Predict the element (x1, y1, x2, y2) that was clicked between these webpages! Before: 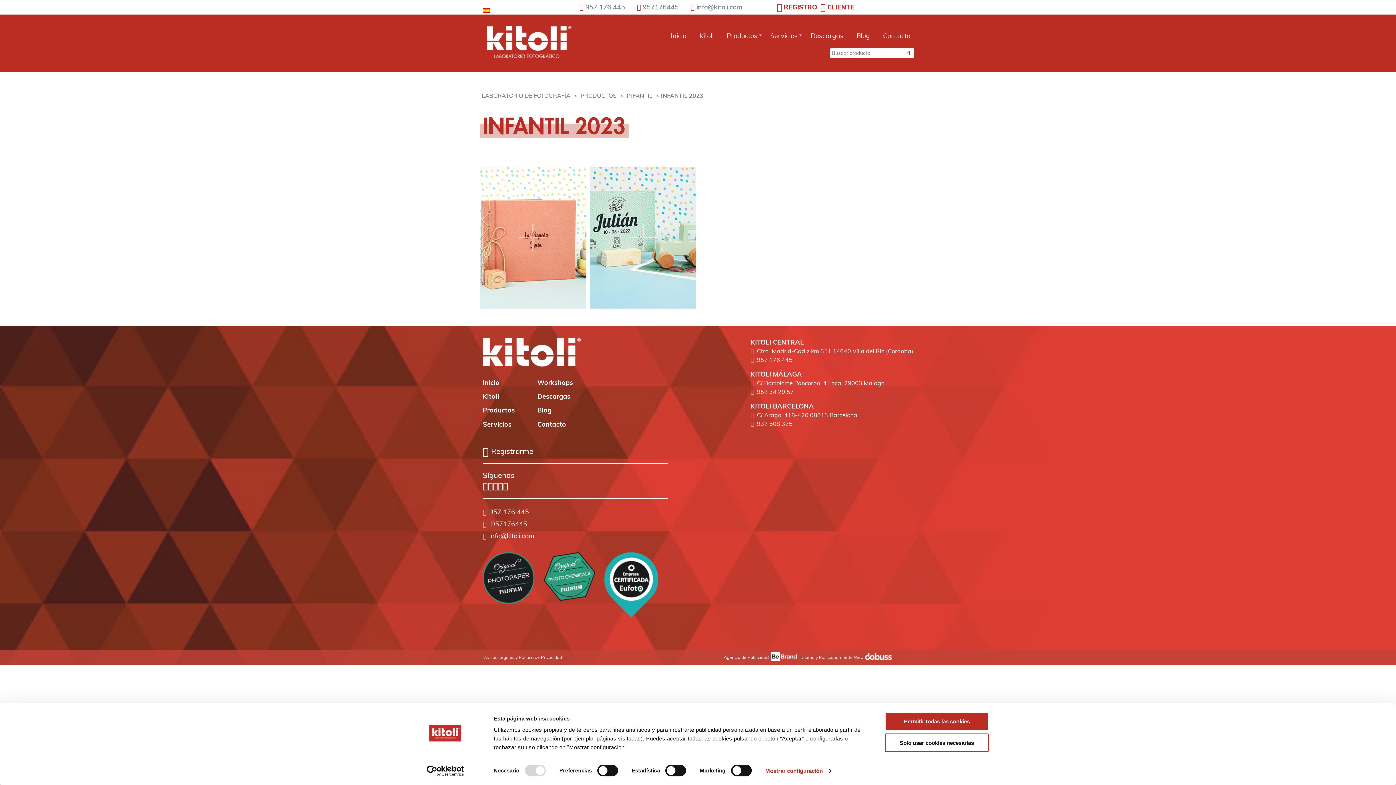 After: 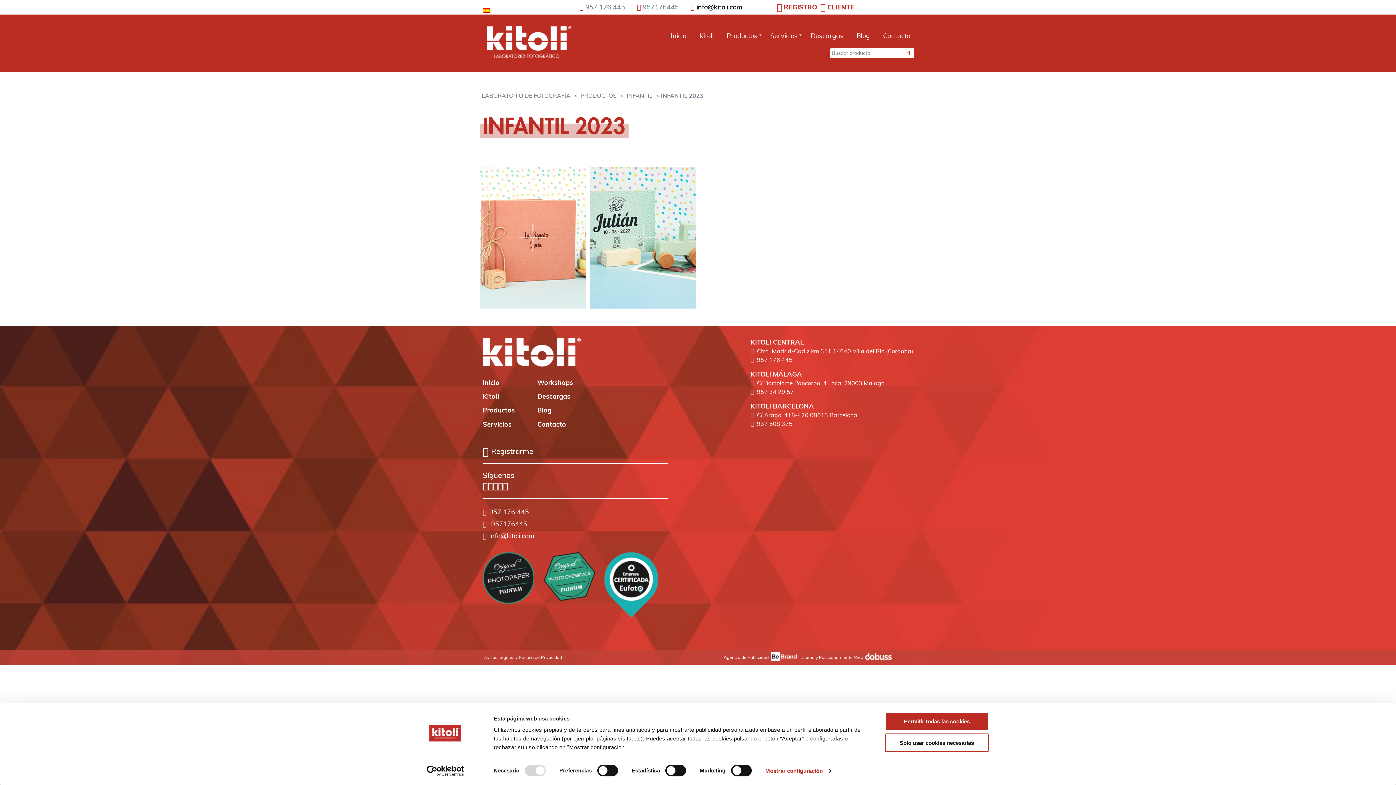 Action: bbox: (696, 2, 742, 11) label: Email